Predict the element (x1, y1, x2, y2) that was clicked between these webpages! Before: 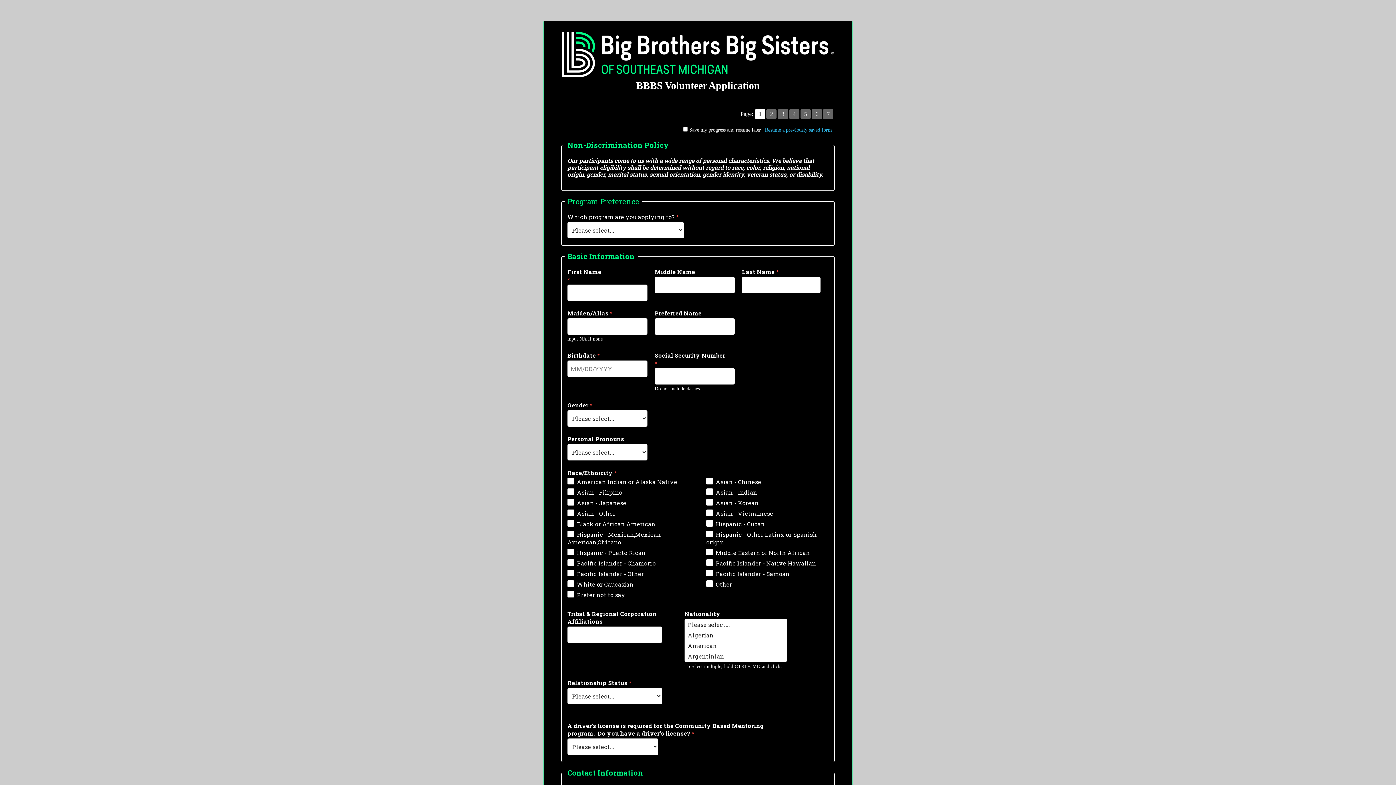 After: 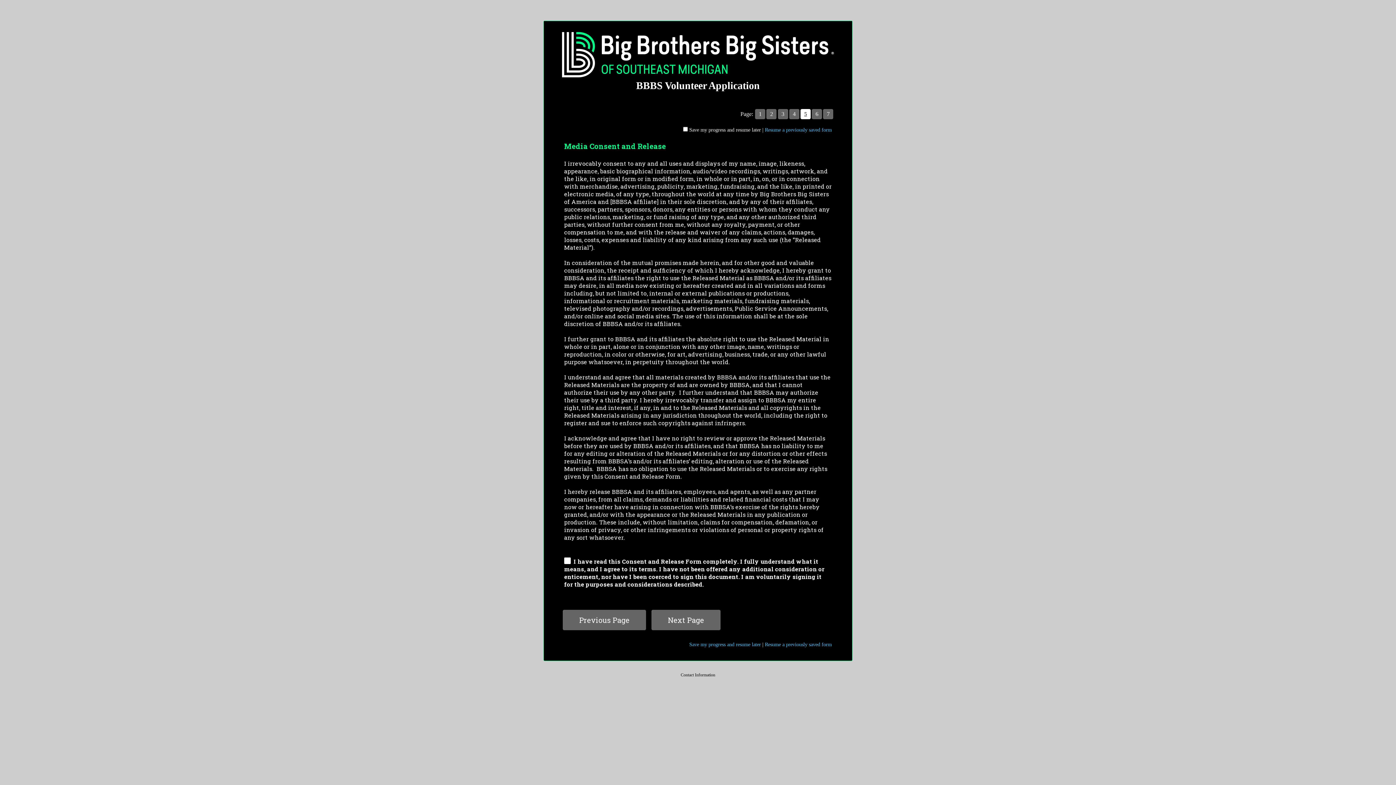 Action: bbox: (800, 109, 810, 119) label: 5